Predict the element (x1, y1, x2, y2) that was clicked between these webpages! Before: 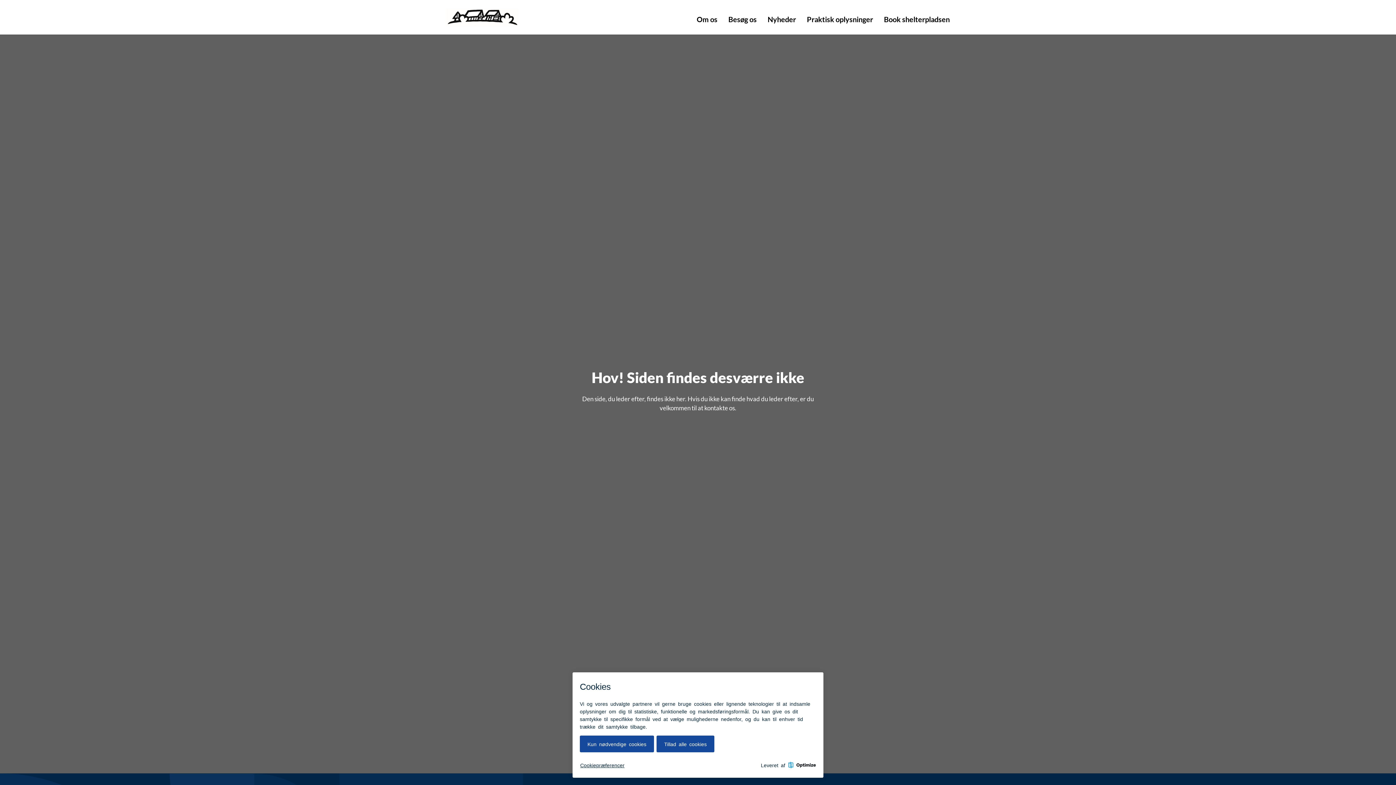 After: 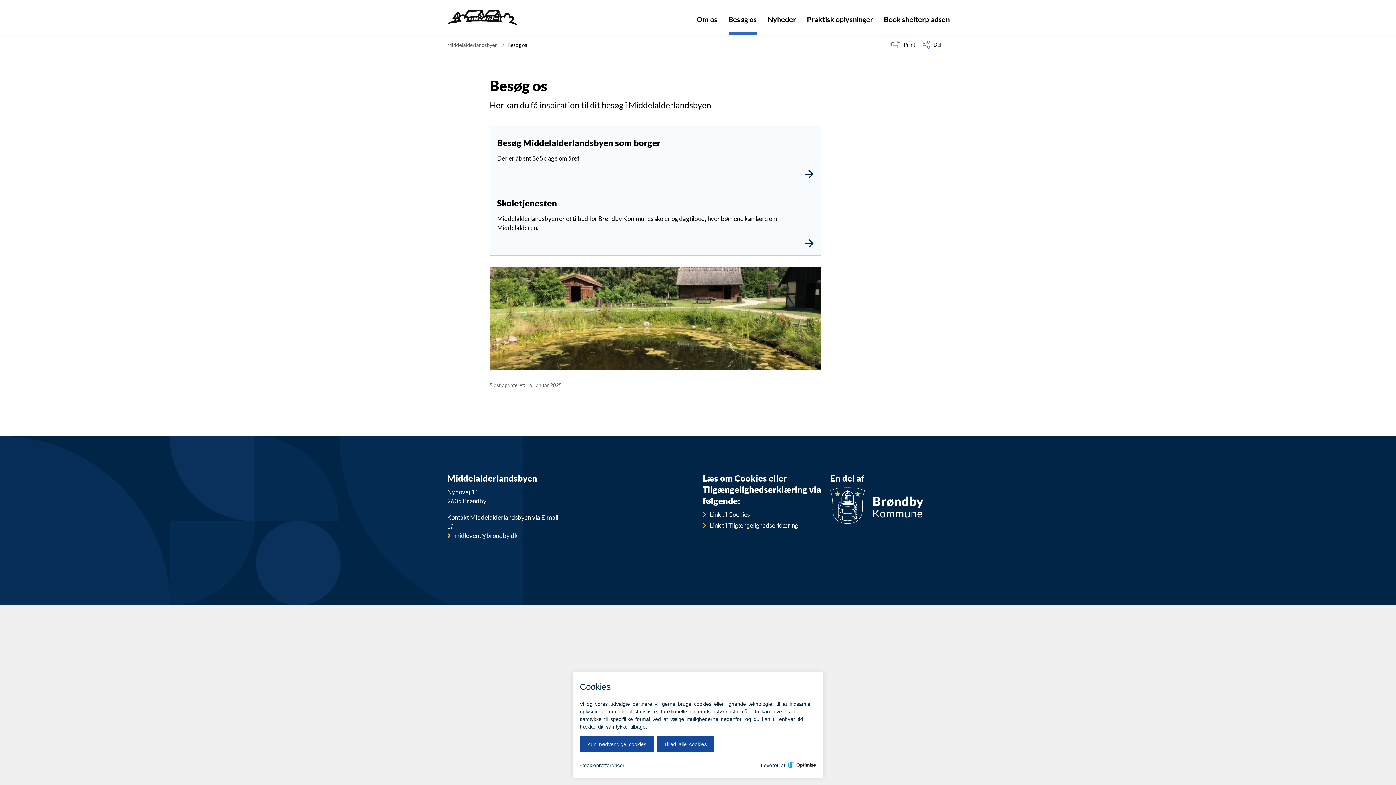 Action: label: Besøg os bbox: (728, 7, 756, 34)